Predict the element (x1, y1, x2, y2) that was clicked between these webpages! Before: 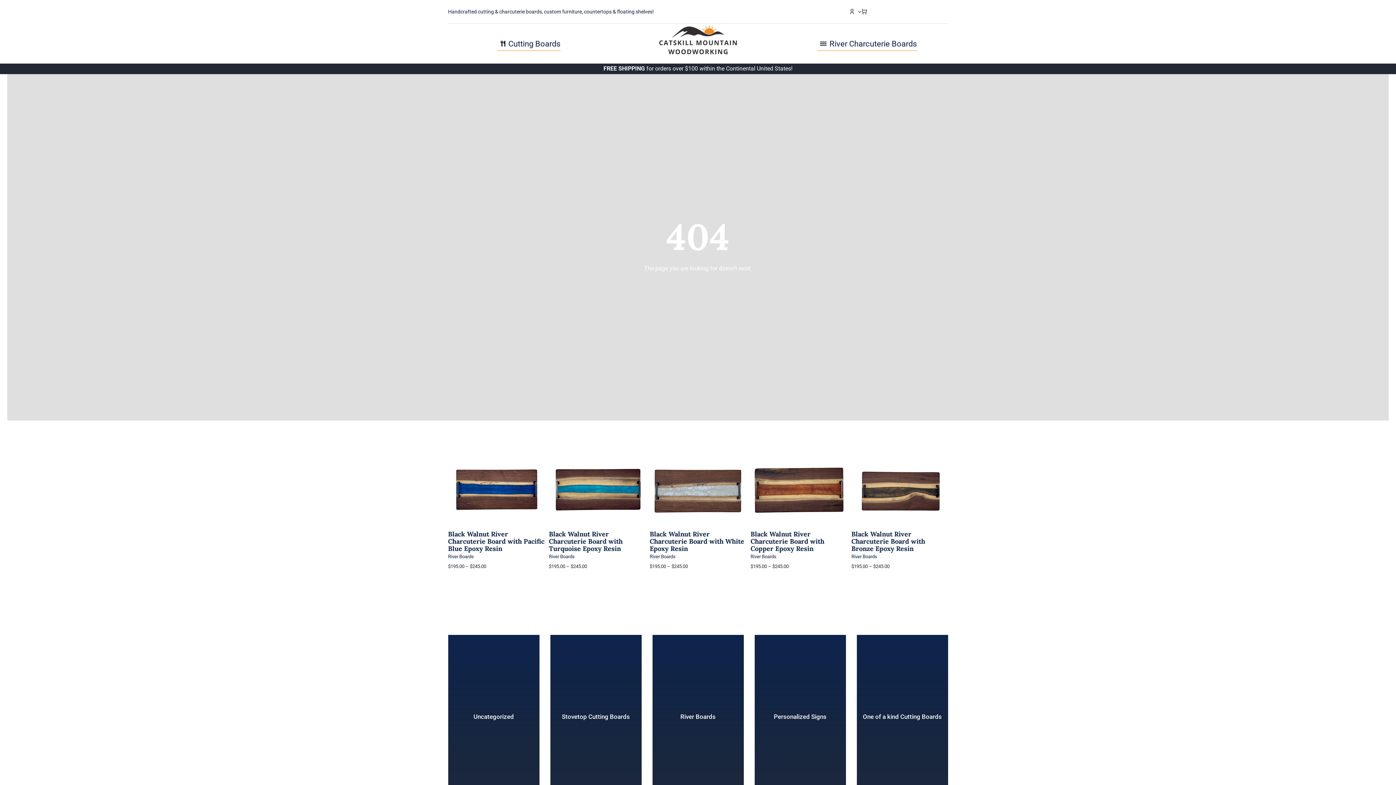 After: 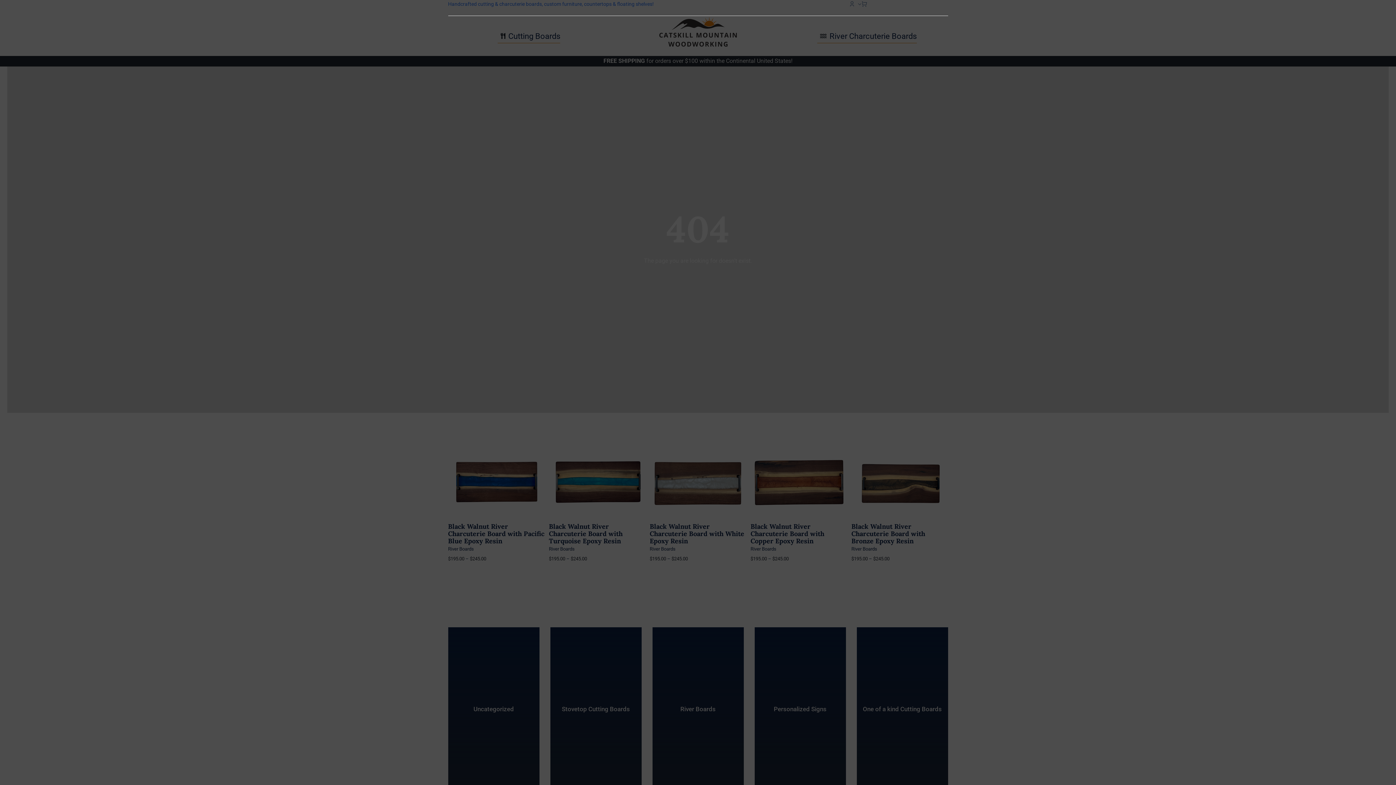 Action: bbox: (550, 635, 641, 793)